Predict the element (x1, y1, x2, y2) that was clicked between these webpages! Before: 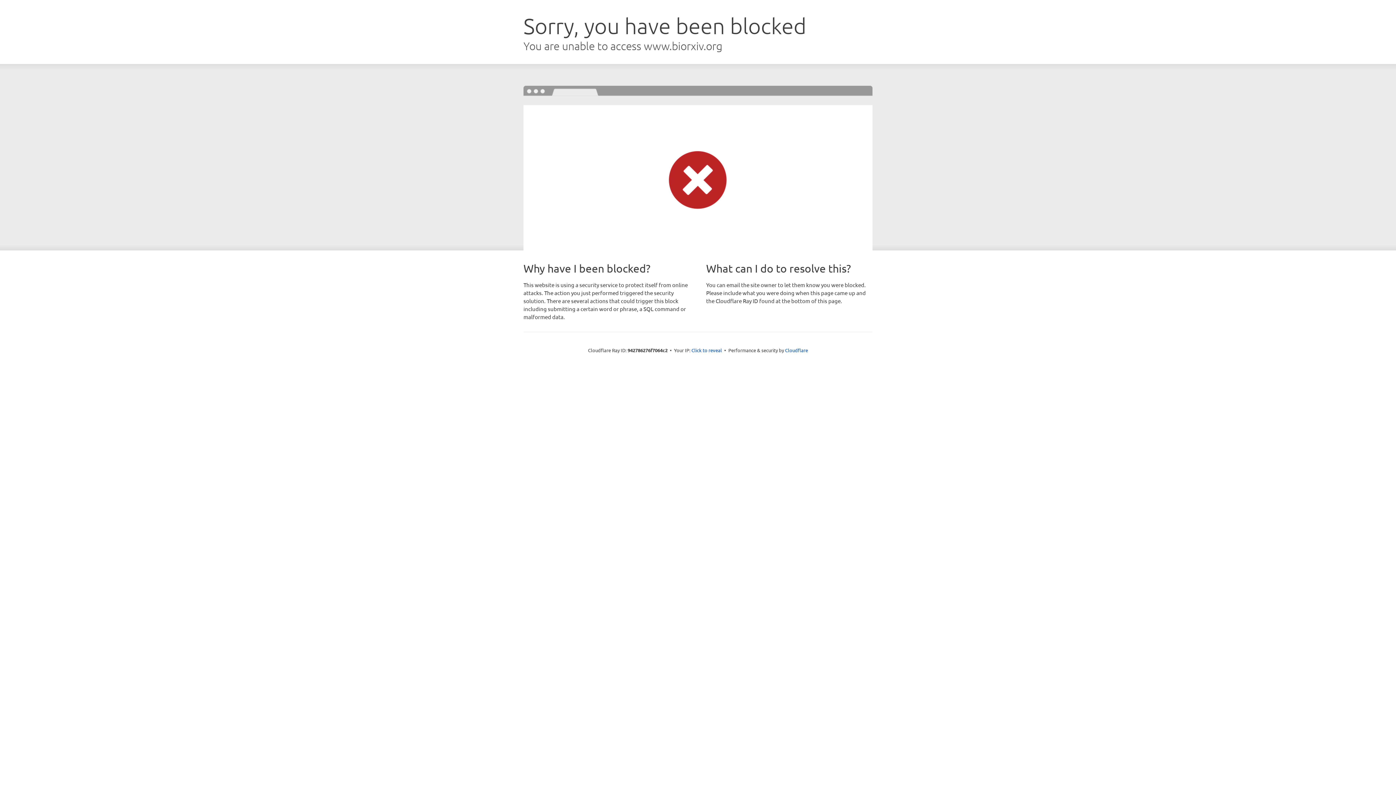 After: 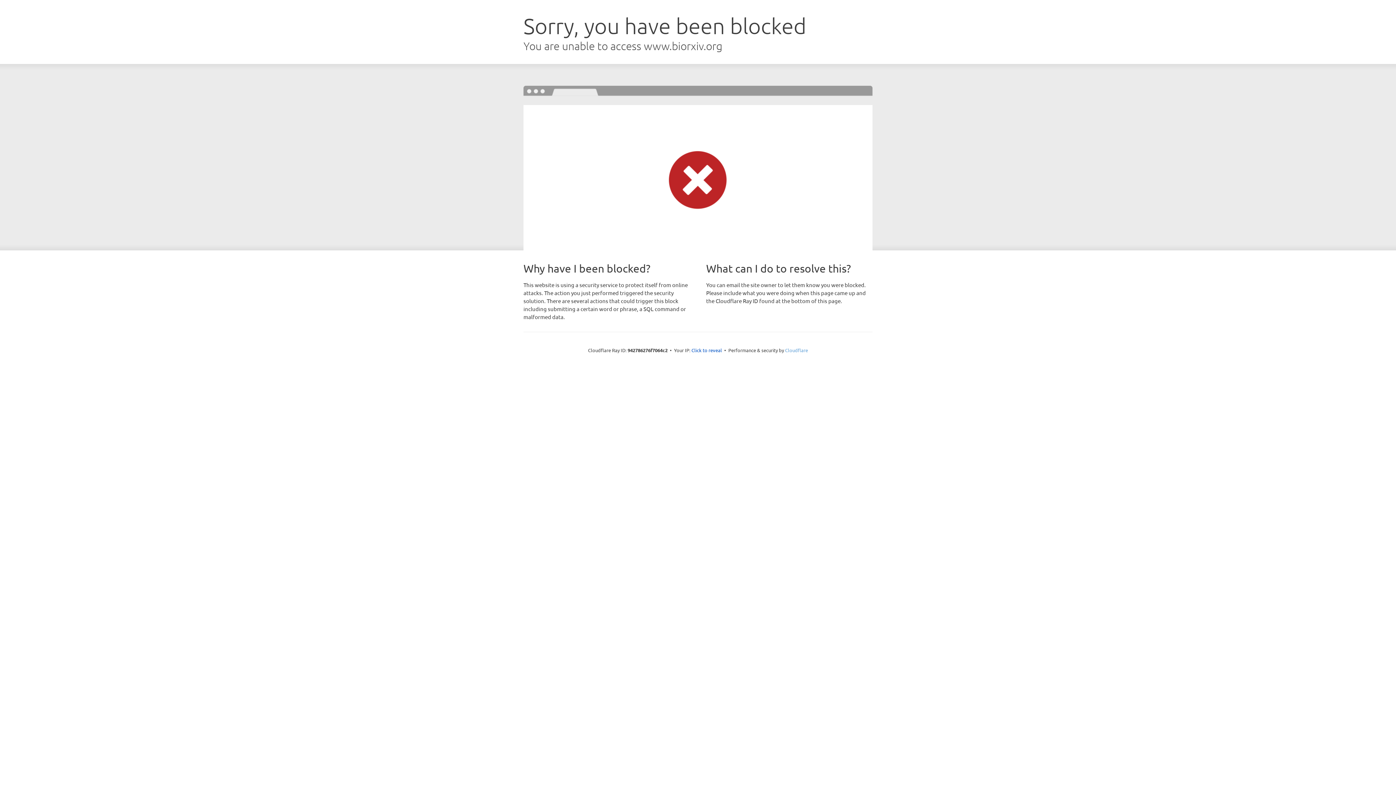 Action: label: Cloudflare bbox: (785, 347, 808, 353)